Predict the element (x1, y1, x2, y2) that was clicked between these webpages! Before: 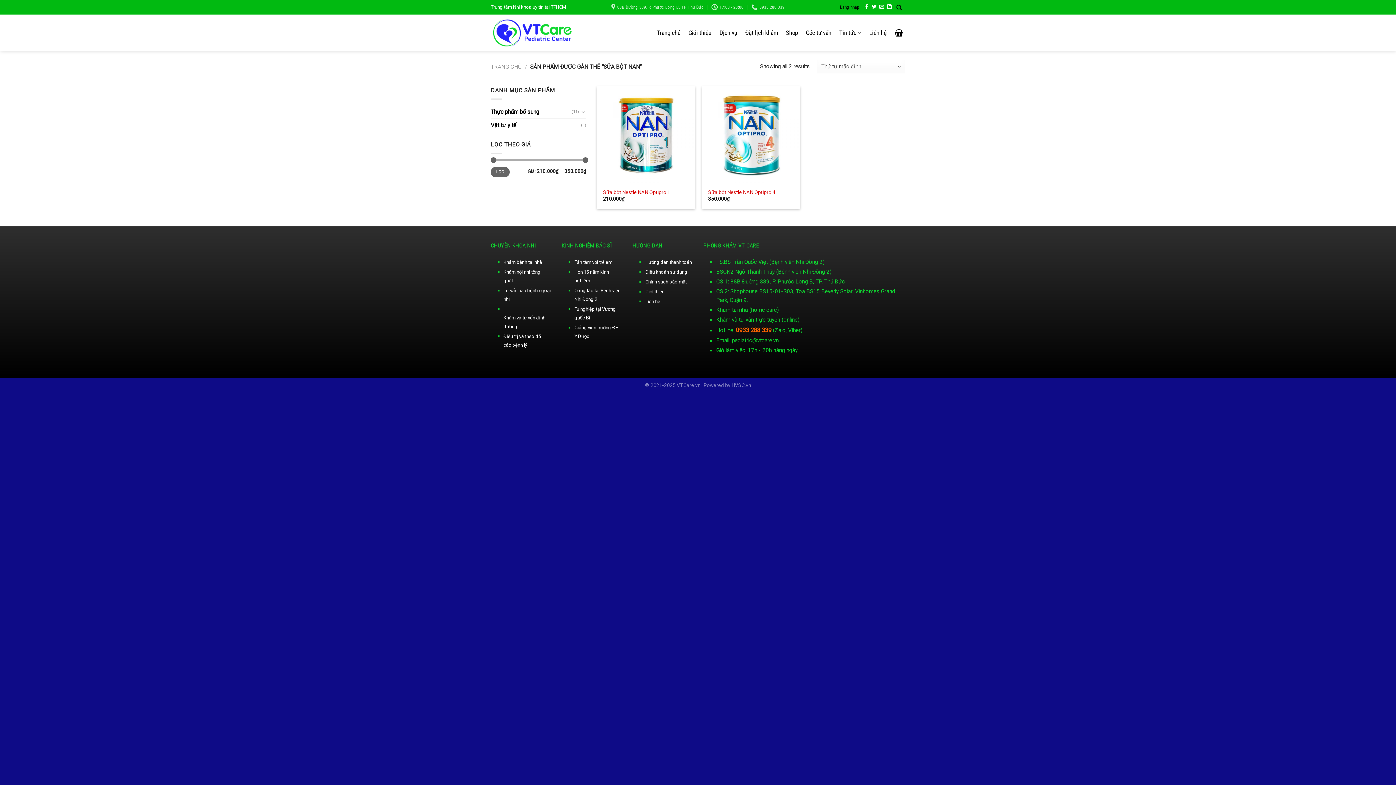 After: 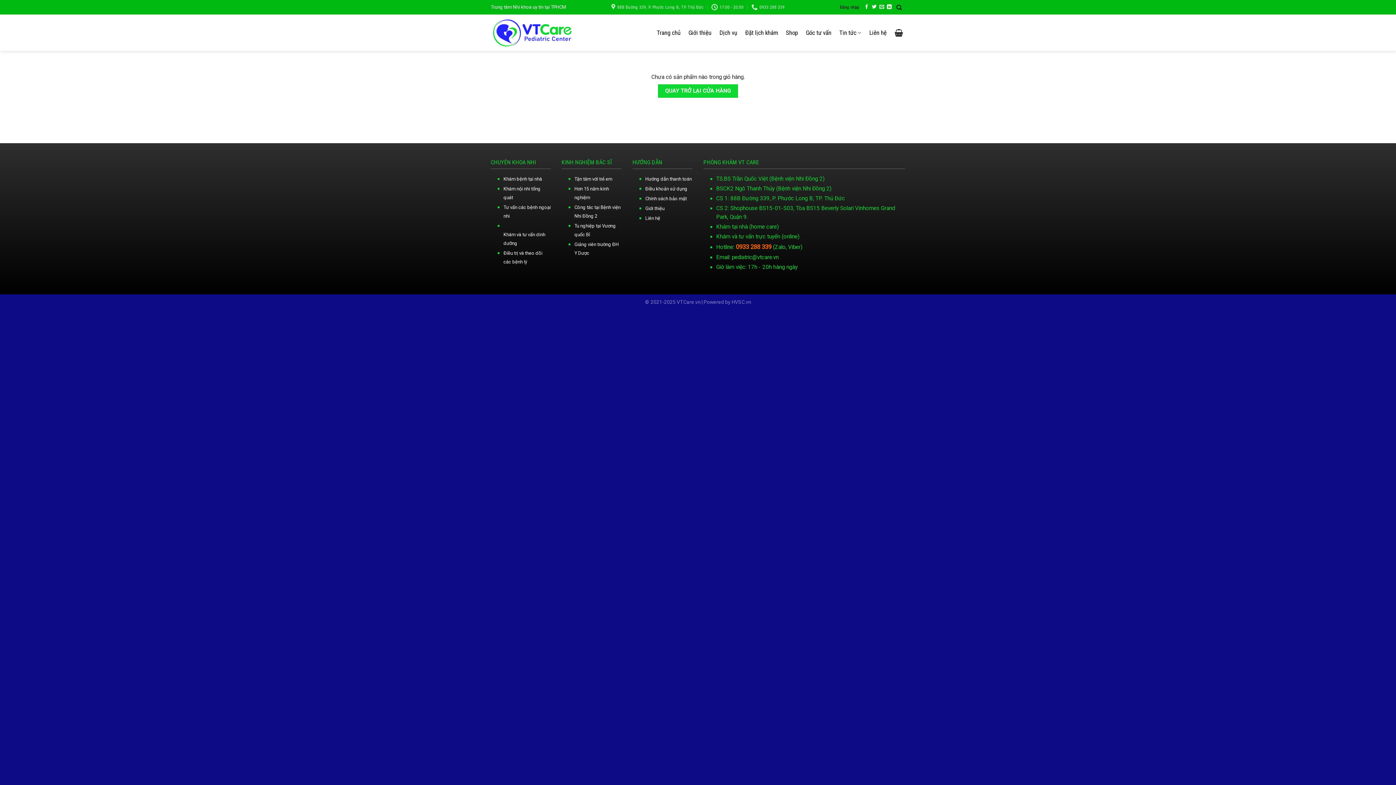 Action: bbox: (892, 24, 905, 40)